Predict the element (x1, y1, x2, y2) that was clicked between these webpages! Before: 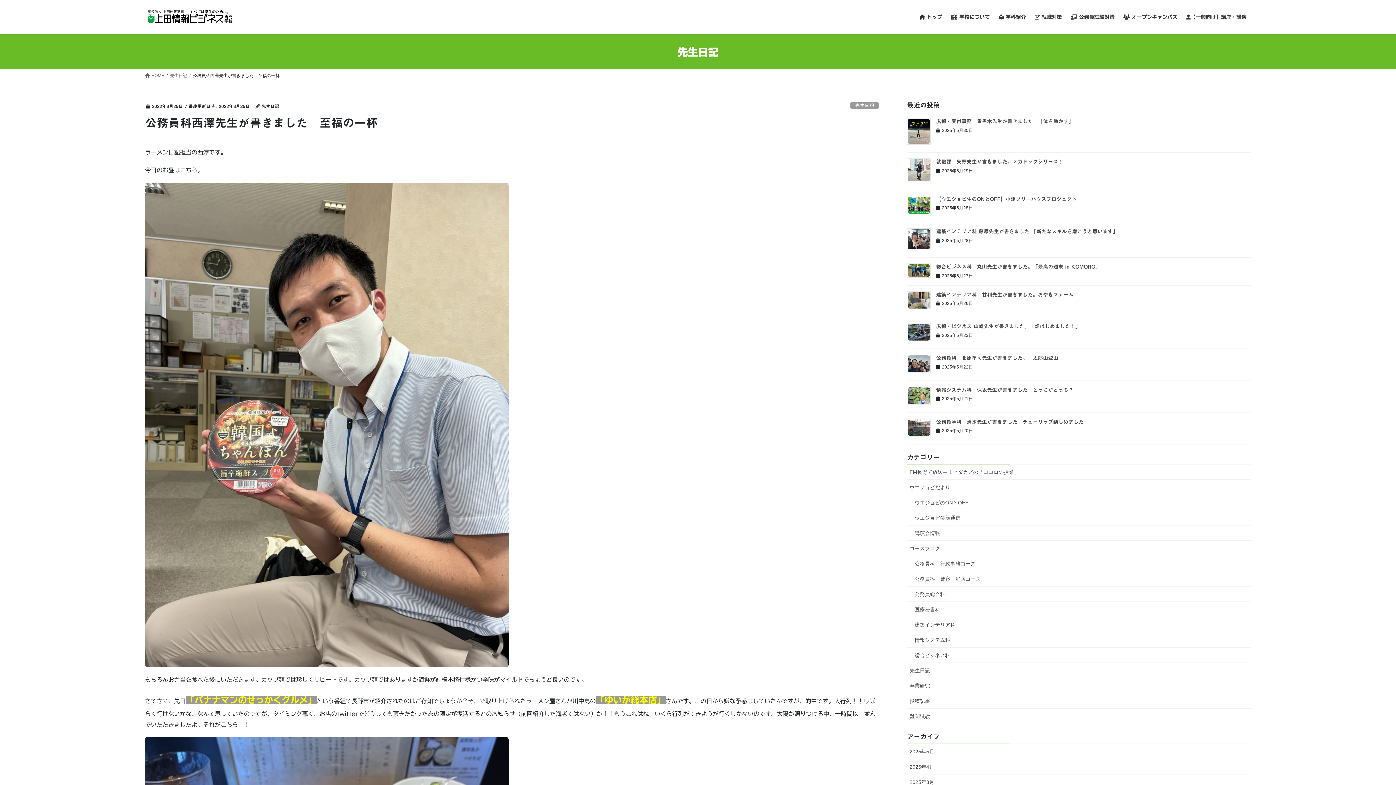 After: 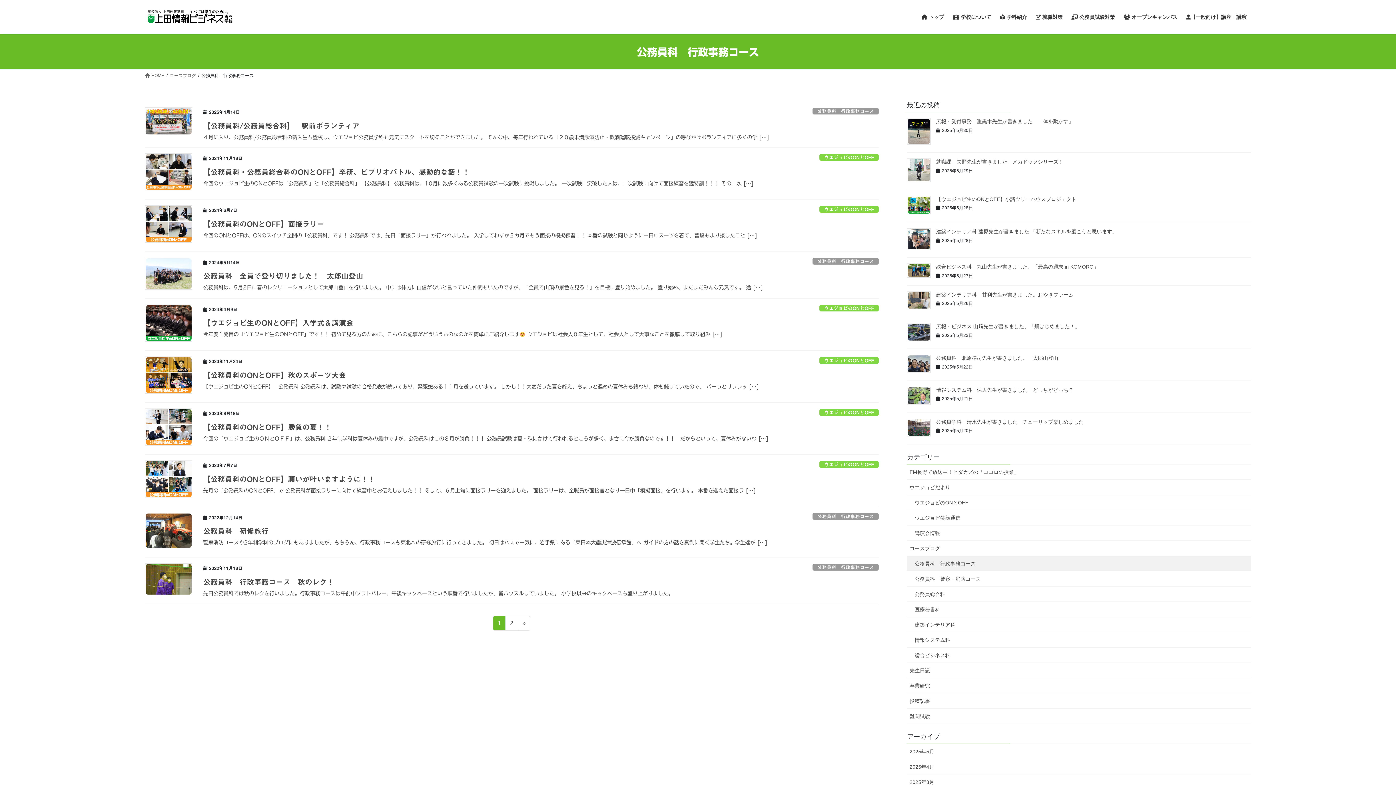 Action: label: 公務員科　行政事務コース bbox: (907, 556, 1251, 571)